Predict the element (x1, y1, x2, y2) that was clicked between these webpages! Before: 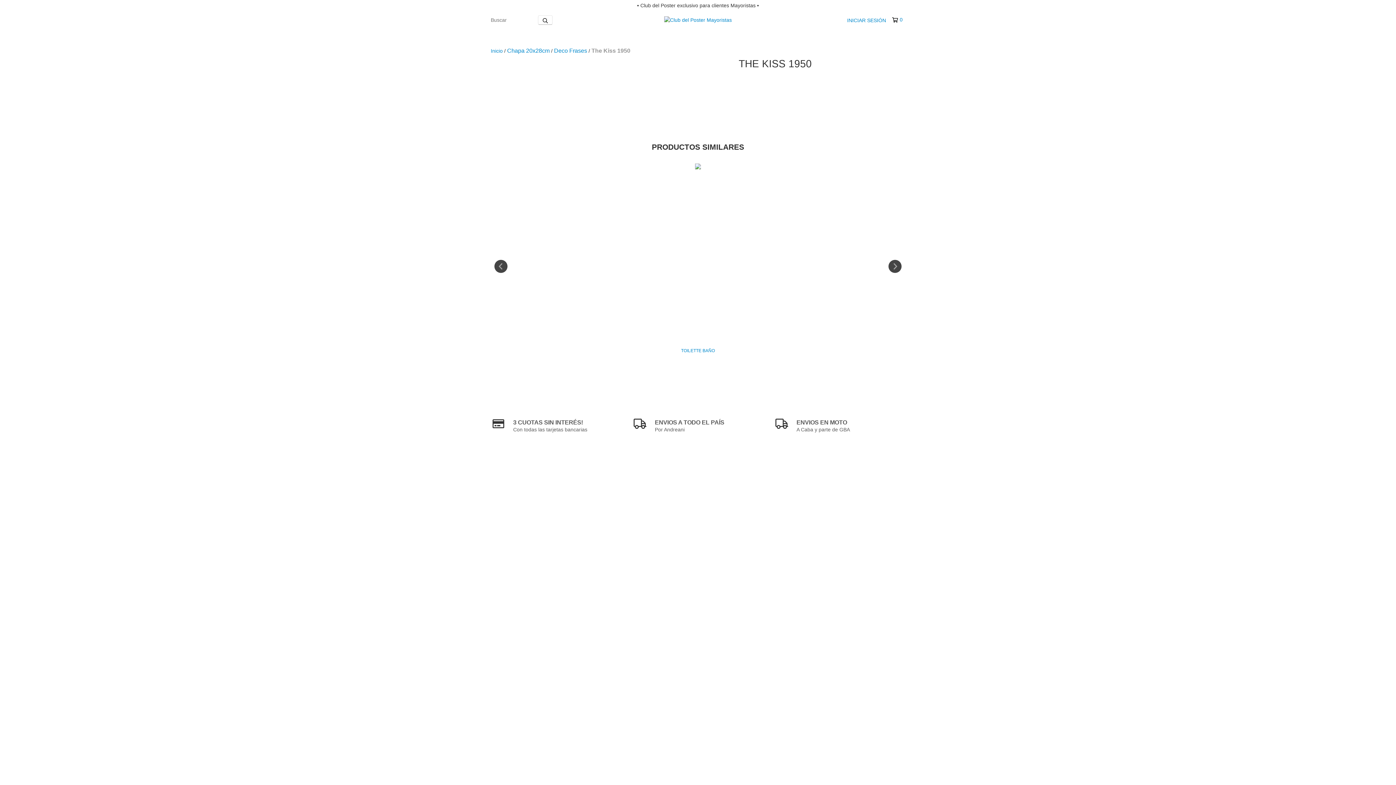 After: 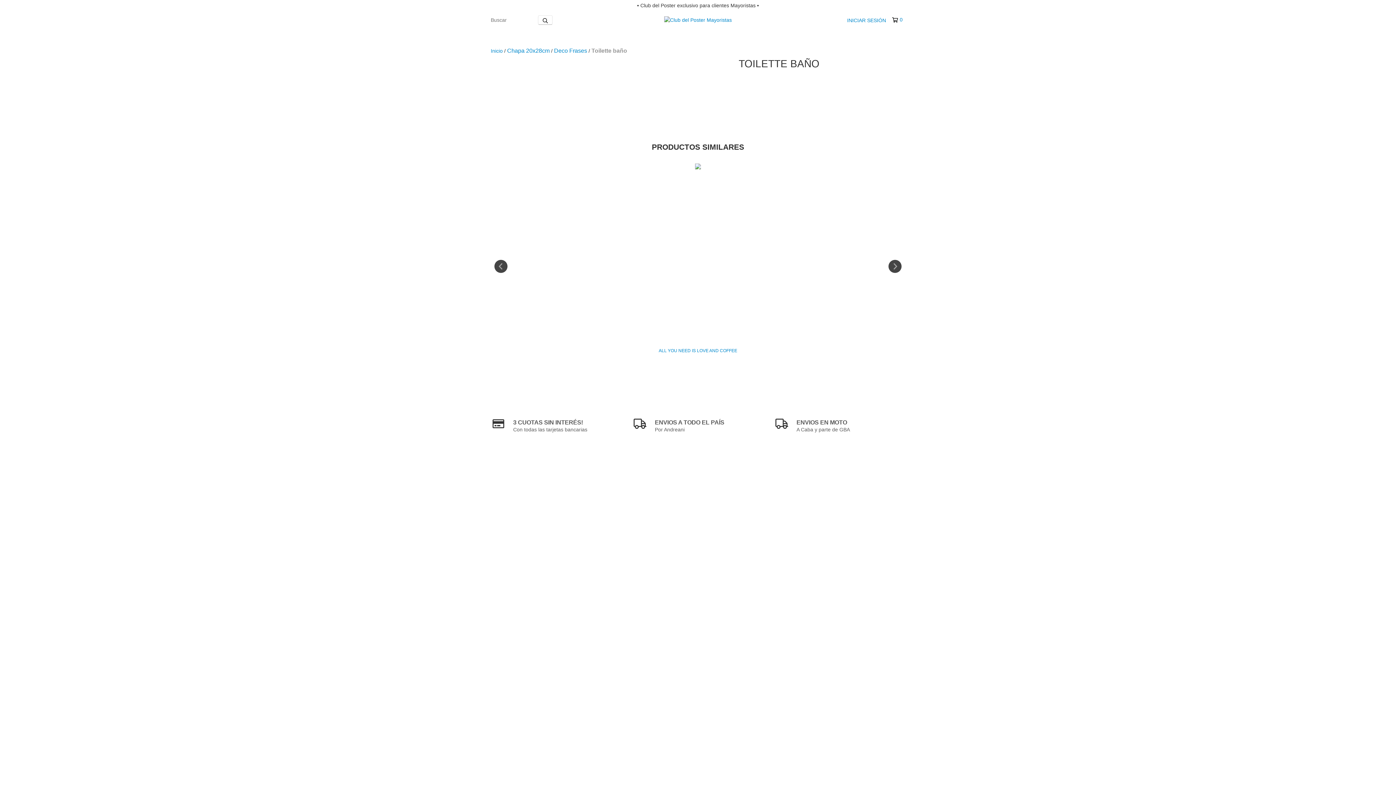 Action: bbox: (489, 347, 907, 354) label: Toilette baño